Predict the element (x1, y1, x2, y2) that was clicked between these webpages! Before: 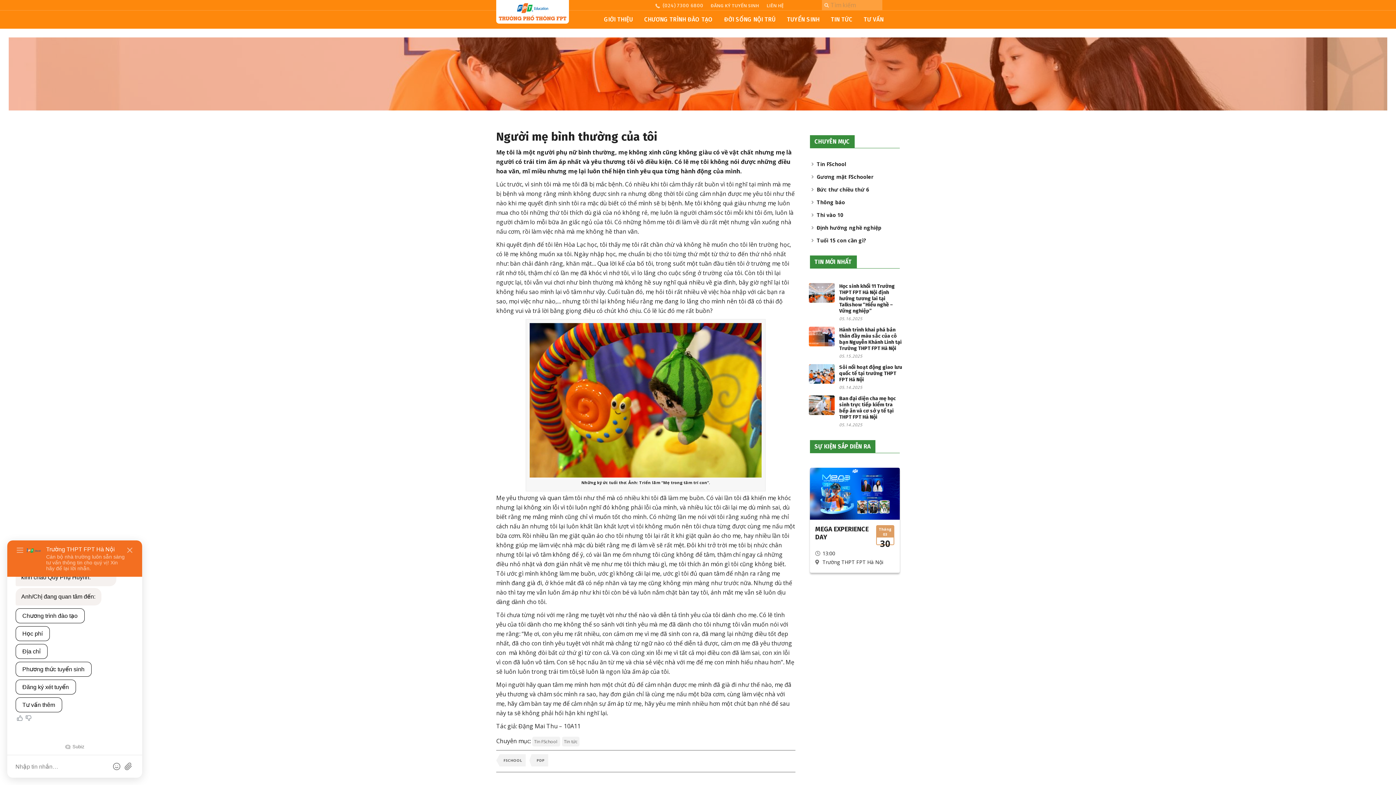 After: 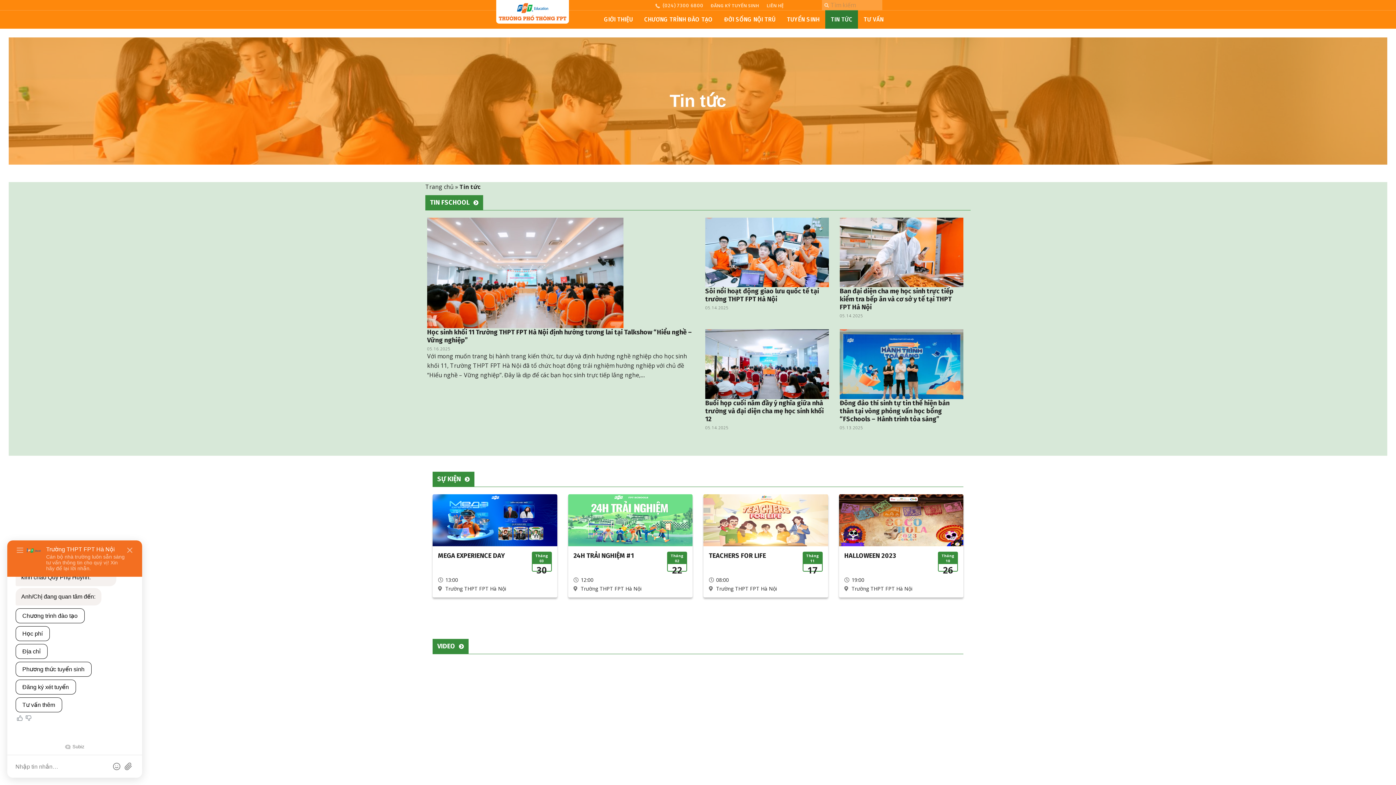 Action: label: Tin tức bbox: (564, 739, 577, 745)